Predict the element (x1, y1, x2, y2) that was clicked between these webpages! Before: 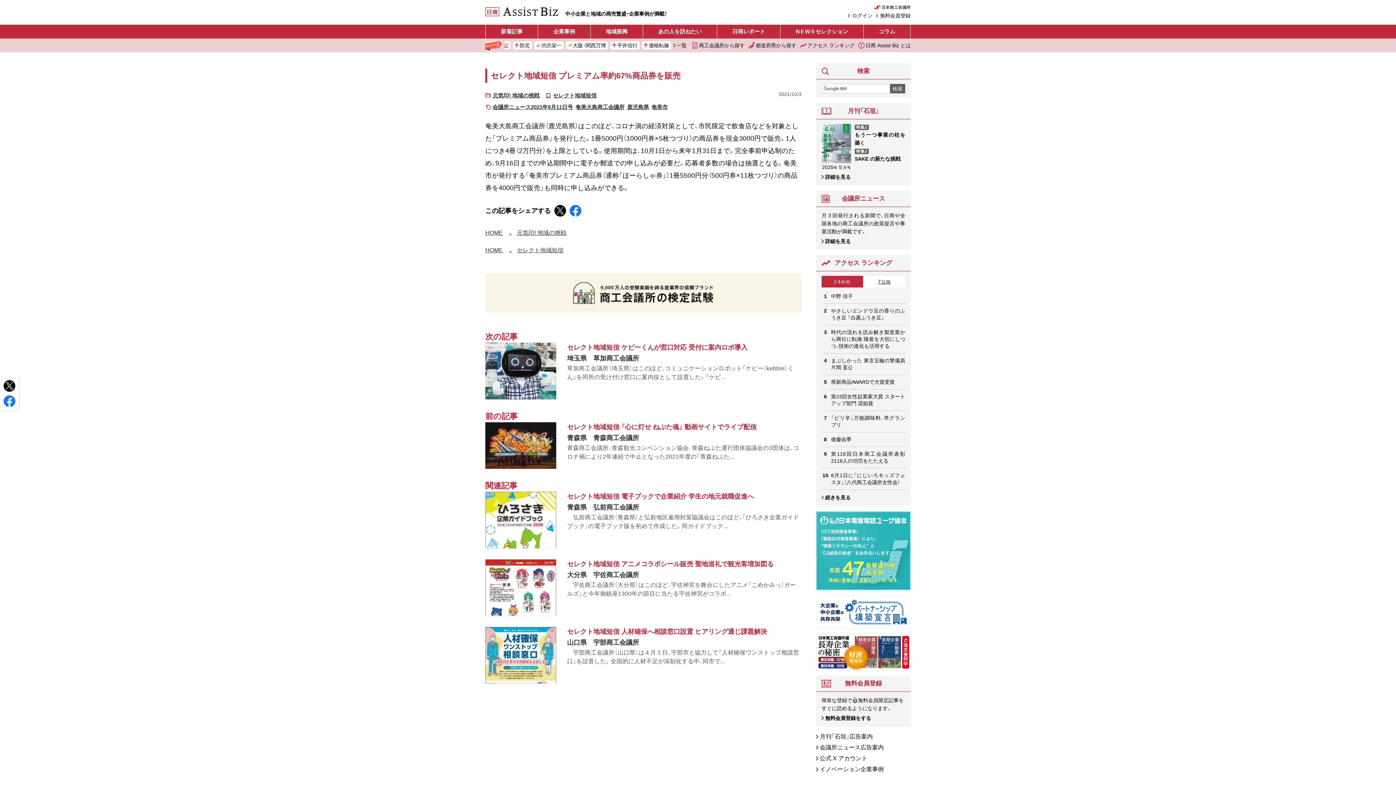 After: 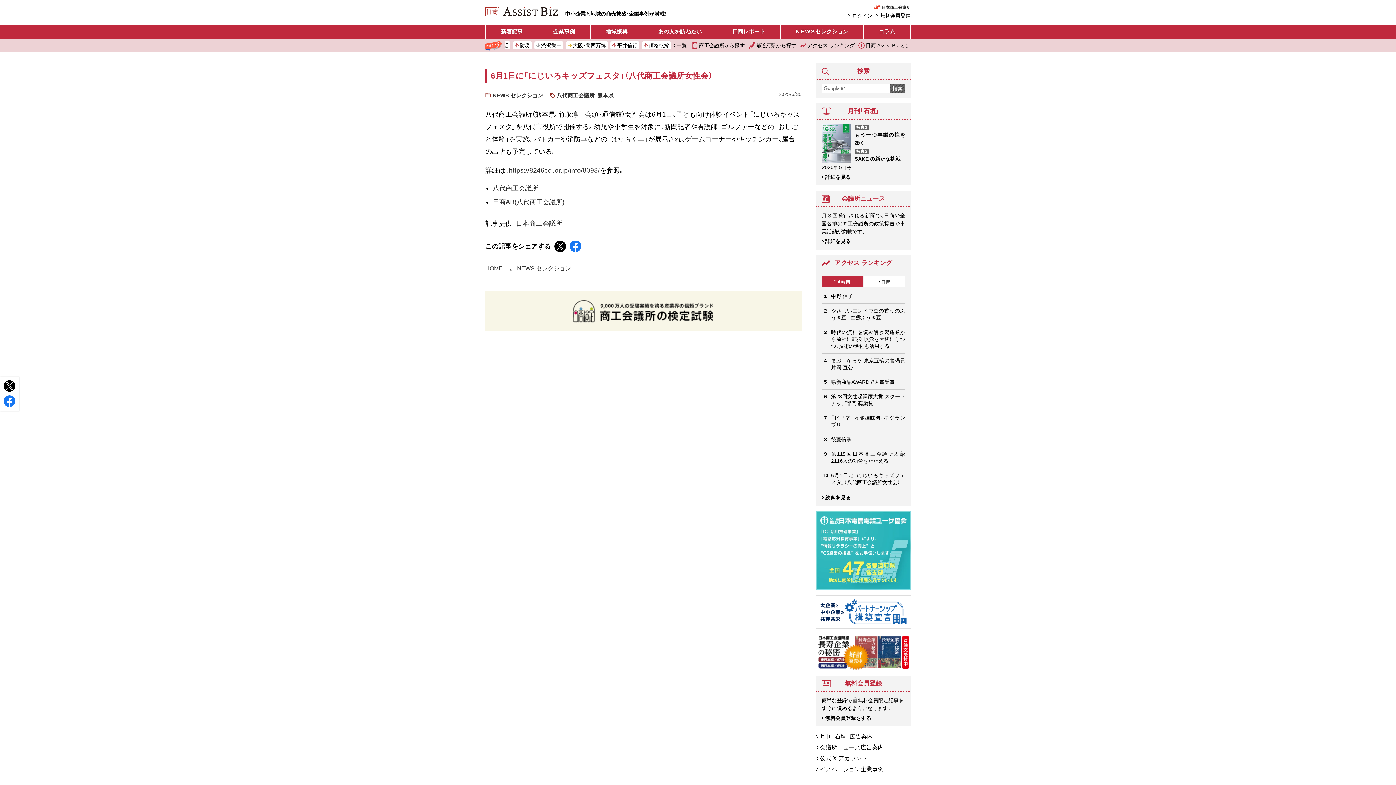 Action: bbox: (831, 472, 905, 486) label: 6月1日に「にじいろキッズフェスタ」（八代商工会議所女性会）